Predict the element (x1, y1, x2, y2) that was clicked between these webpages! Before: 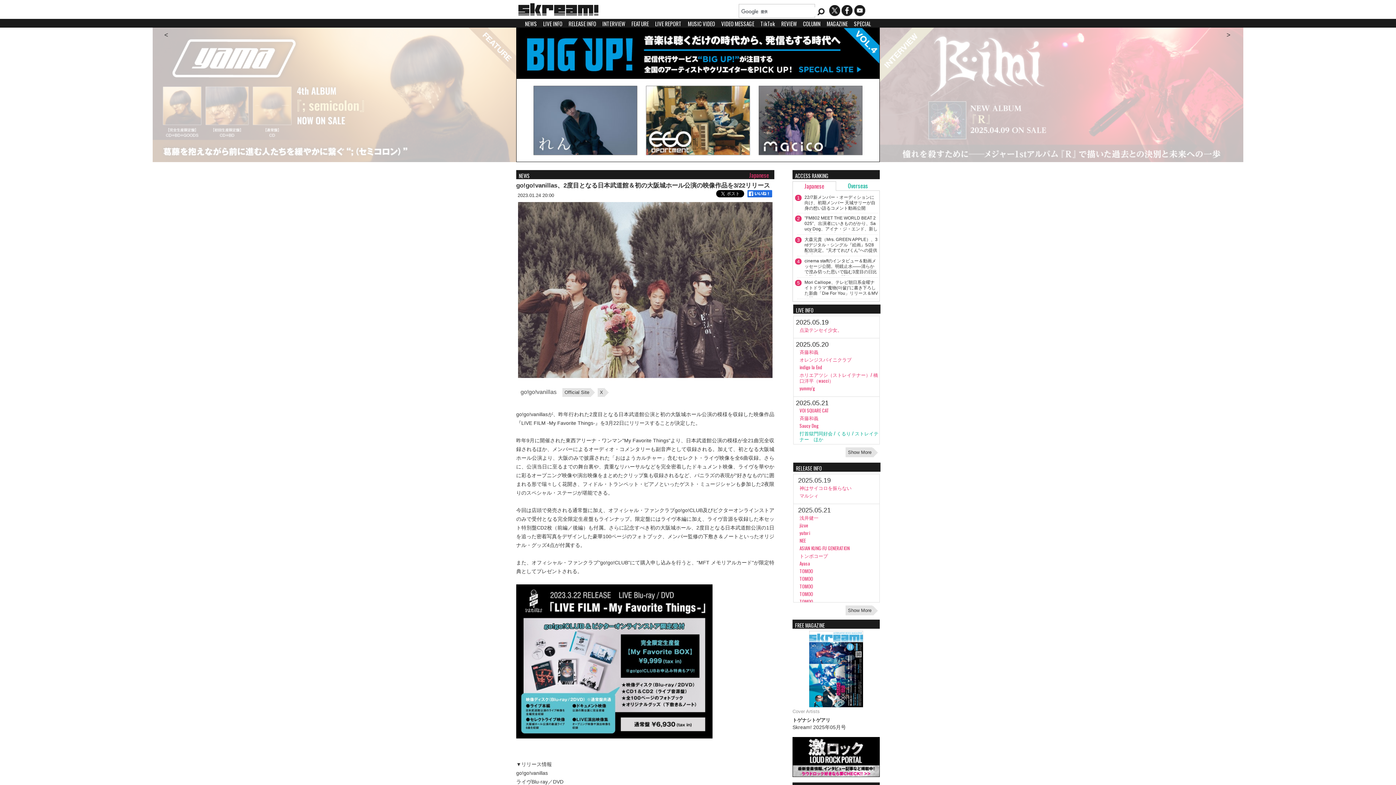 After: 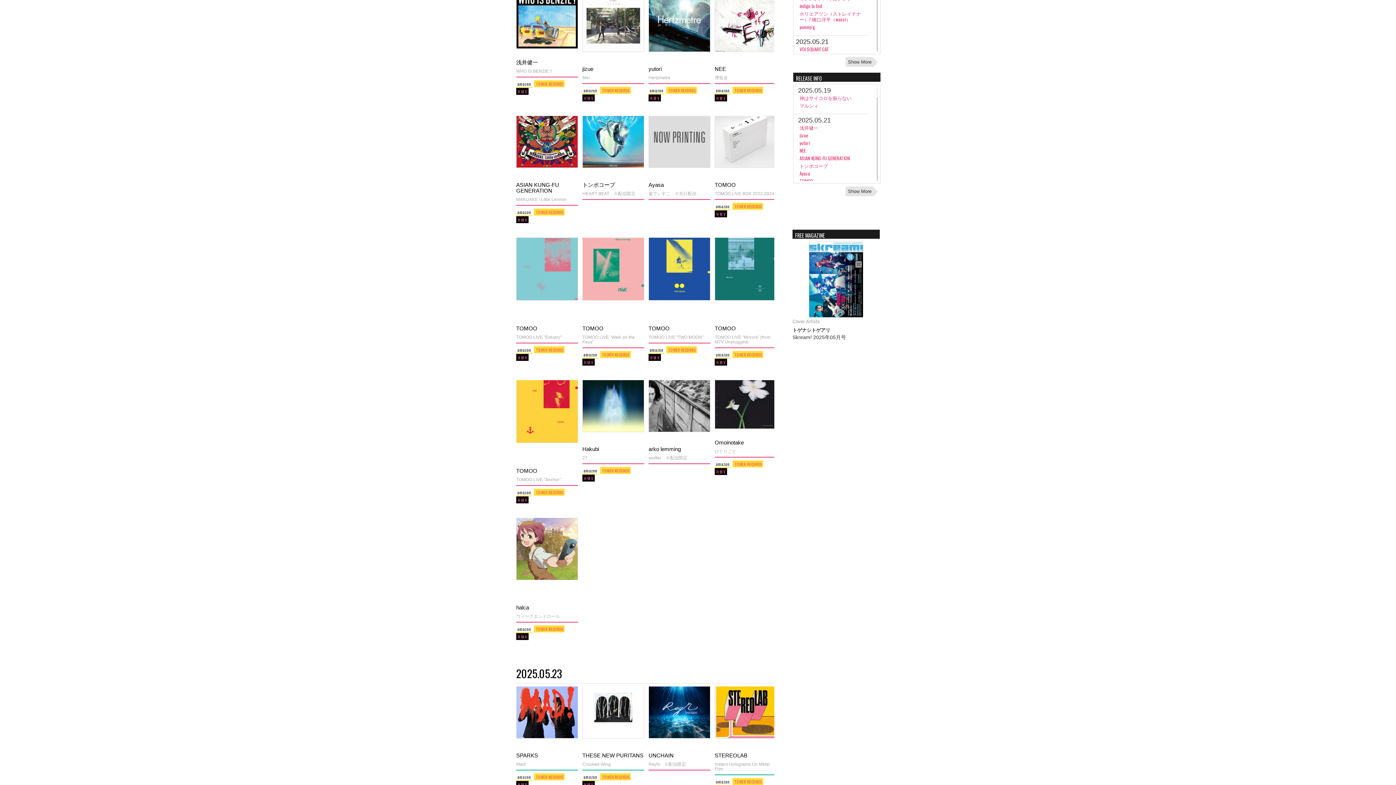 Action: label: NEE bbox: (799, 537, 805, 544)